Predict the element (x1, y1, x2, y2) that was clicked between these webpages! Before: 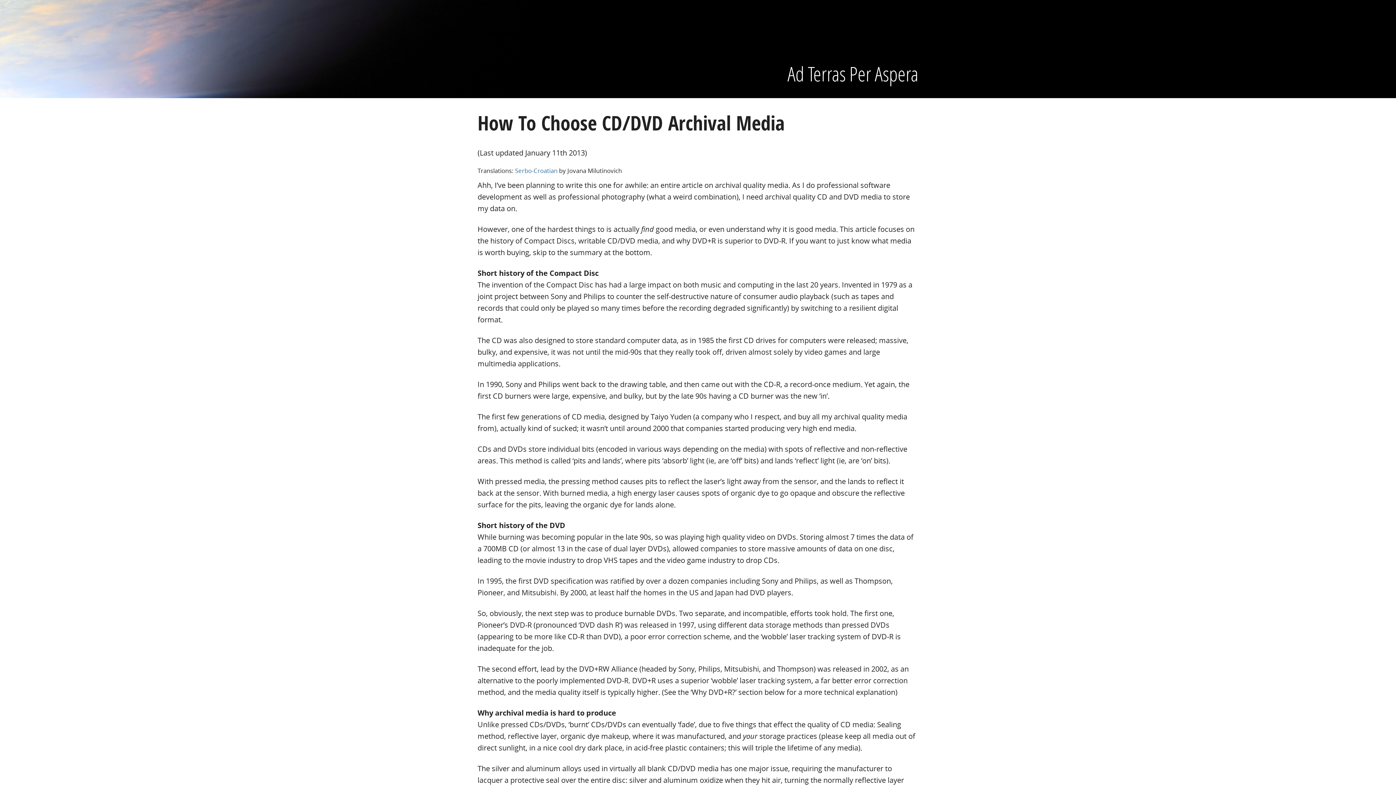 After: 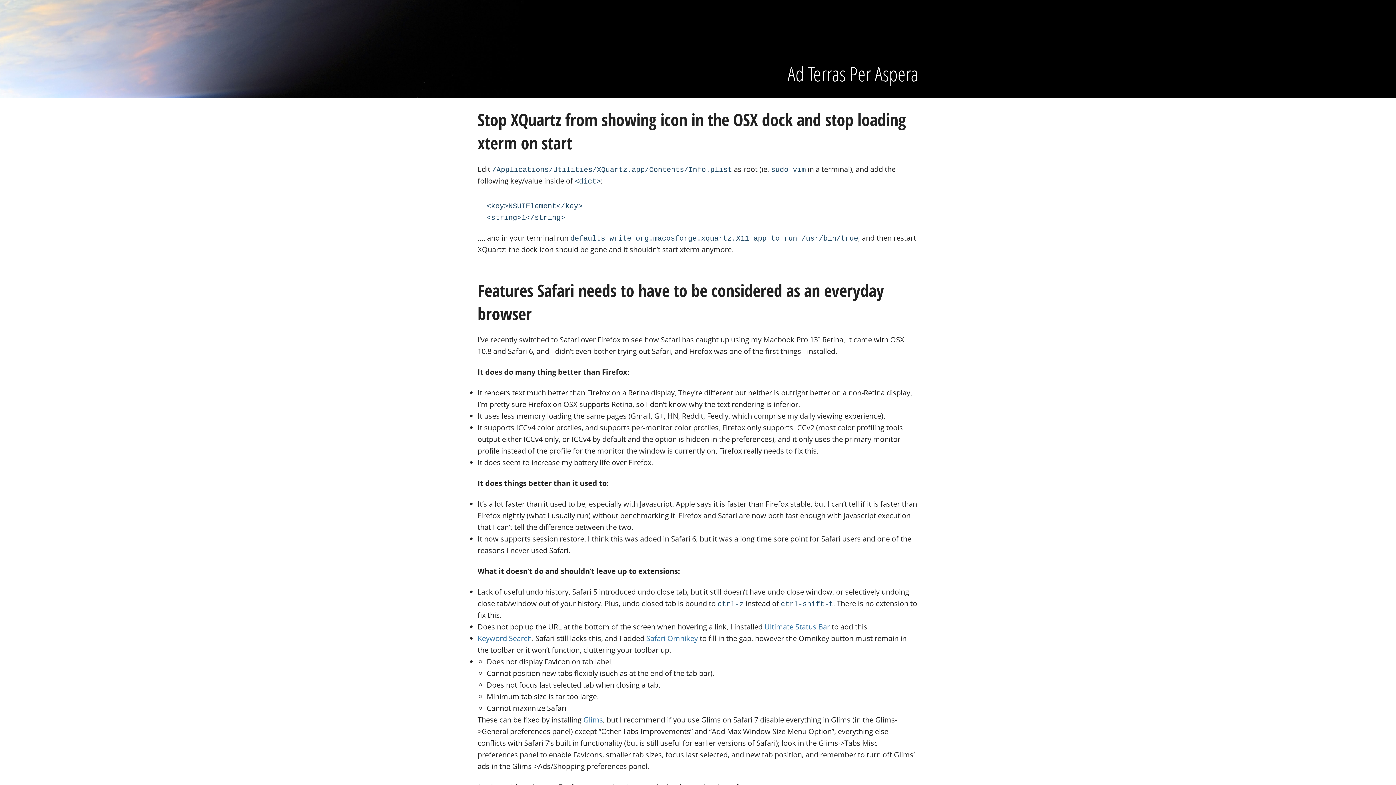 Action: bbox: (477, 60, 918, 88) label: Ad Terras Per Aspera